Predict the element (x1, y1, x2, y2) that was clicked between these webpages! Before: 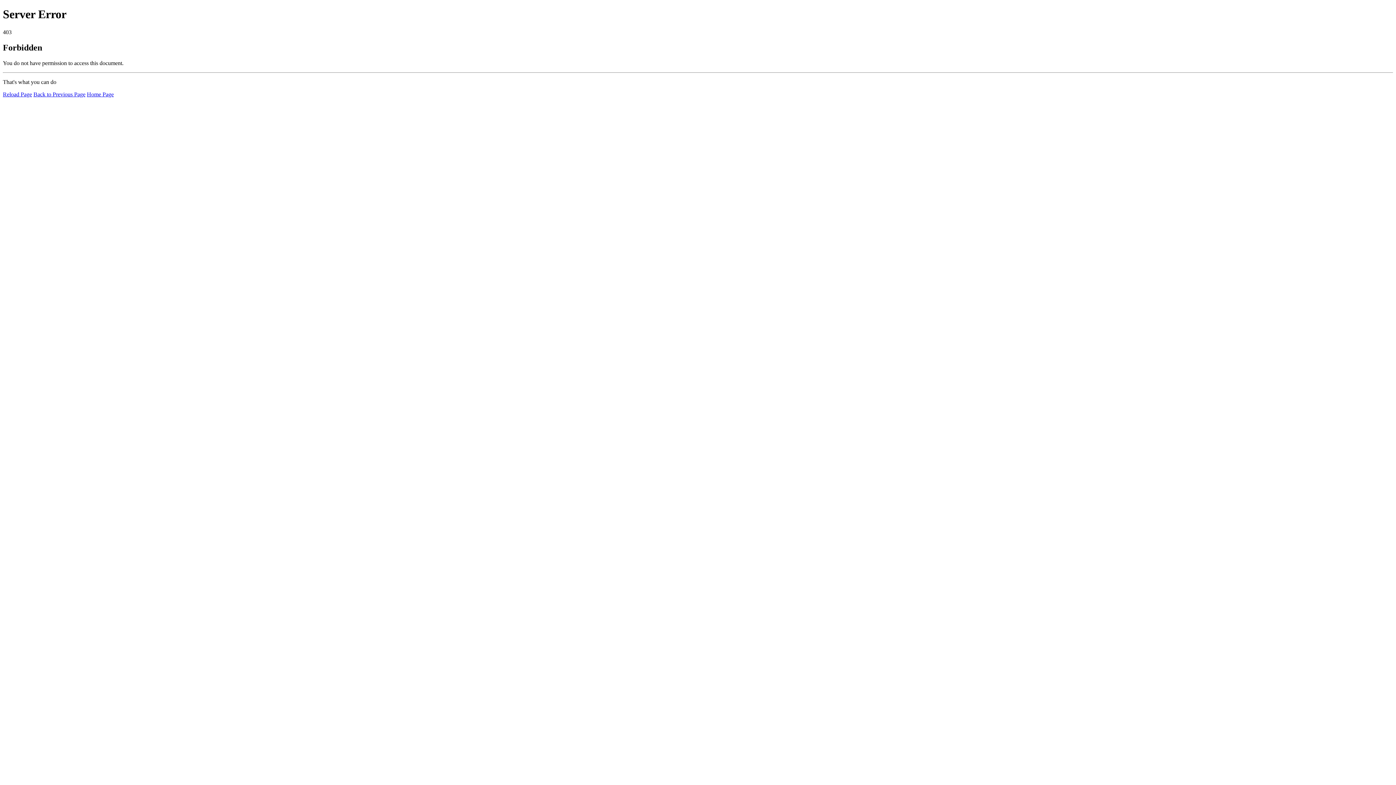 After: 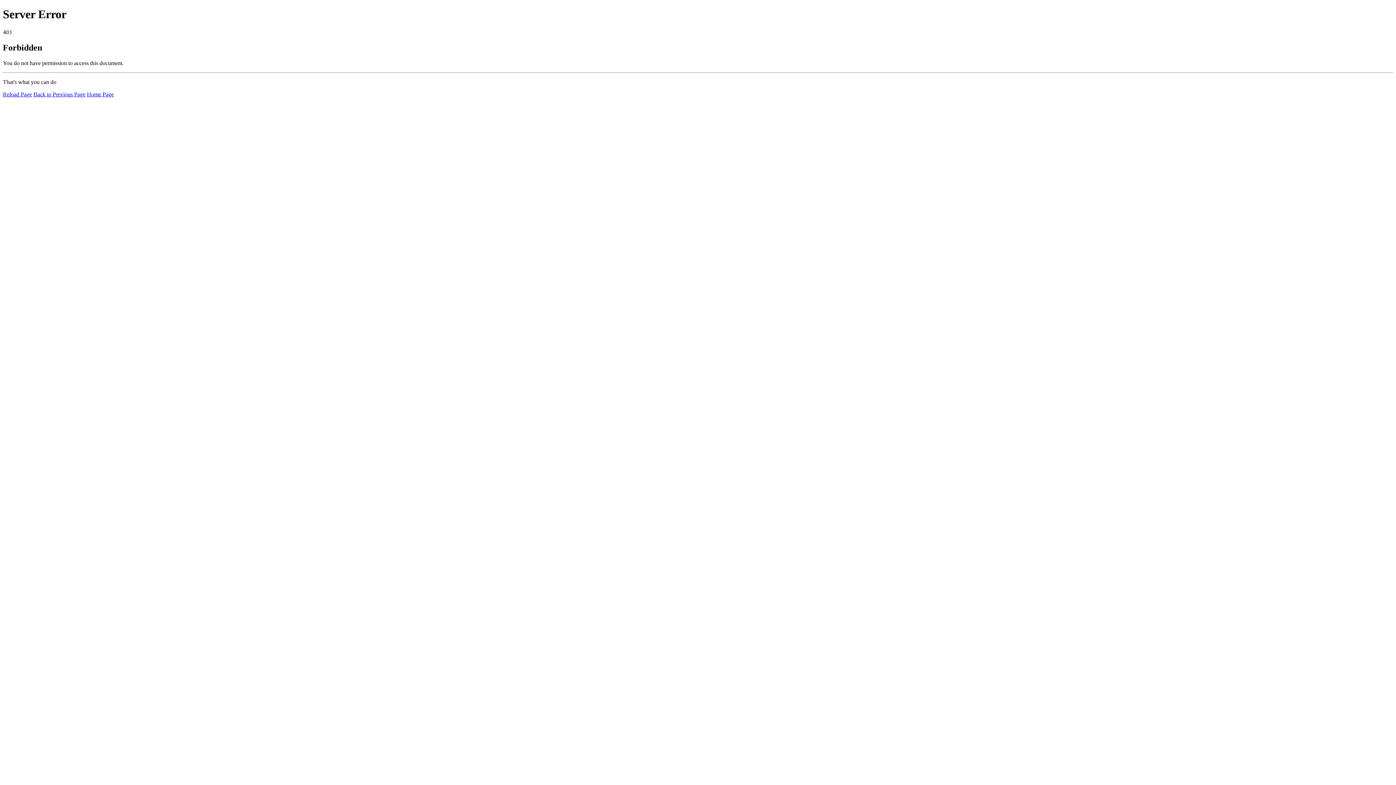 Action: label: Home Page bbox: (86, 91, 113, 97)